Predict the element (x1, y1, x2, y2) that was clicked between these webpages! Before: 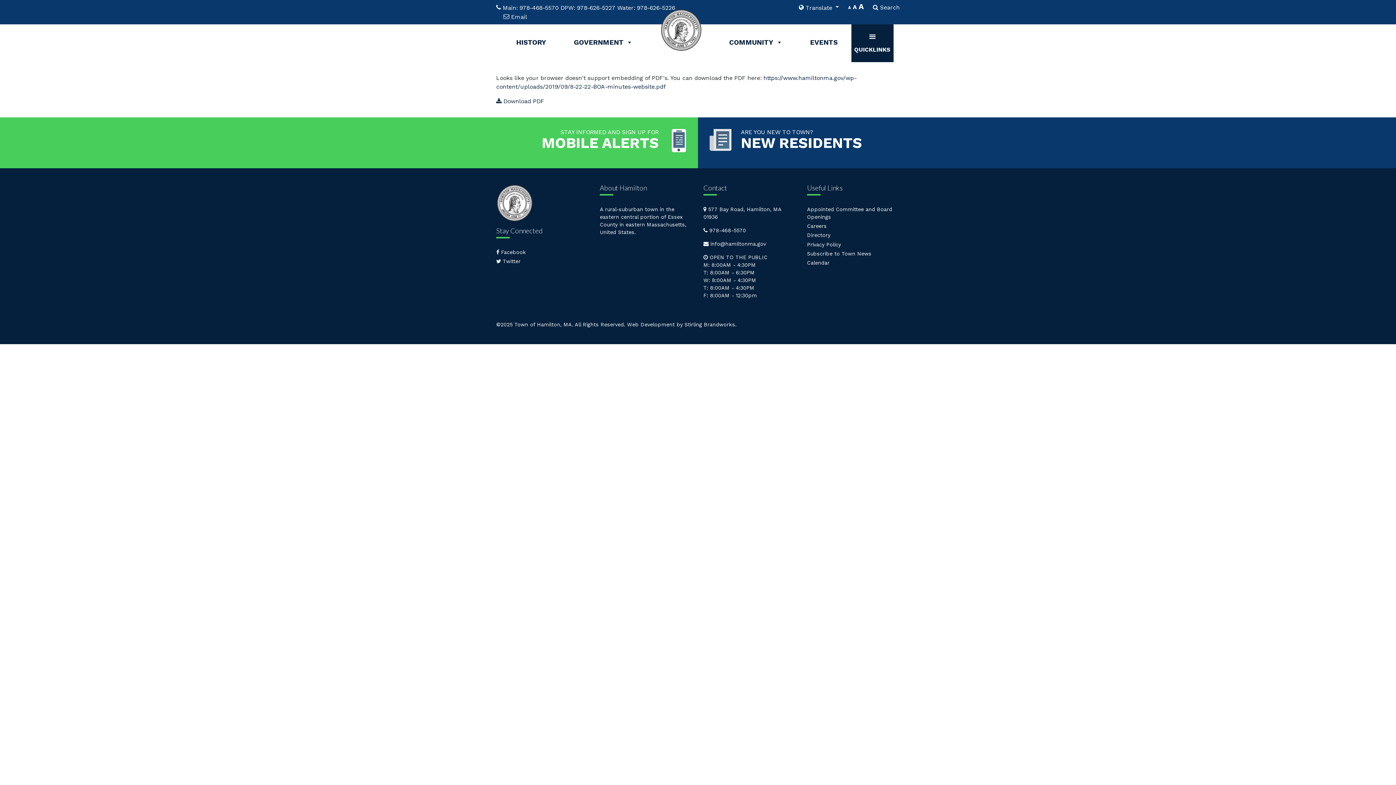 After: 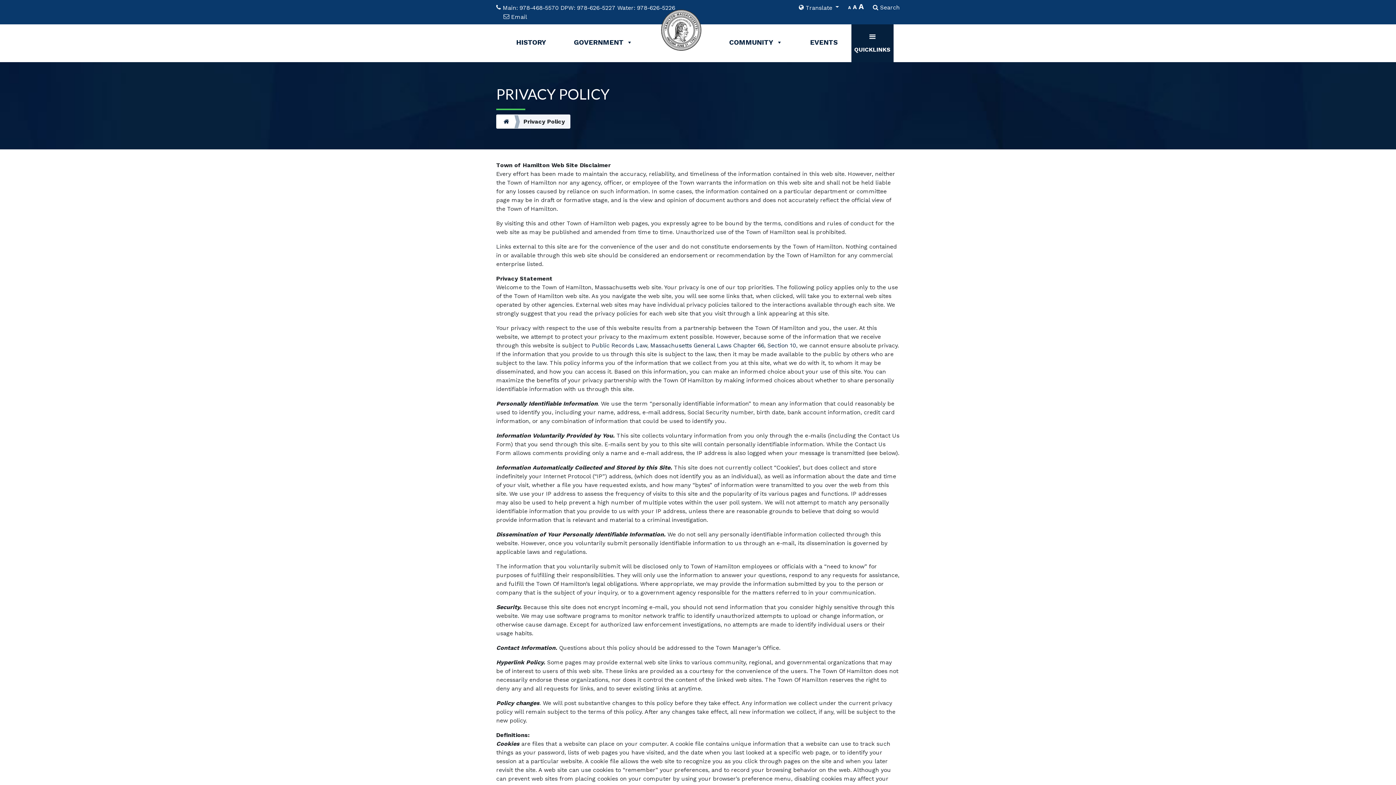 Action: label: Privacy Policy bbox: (807, 241, 841, 247)